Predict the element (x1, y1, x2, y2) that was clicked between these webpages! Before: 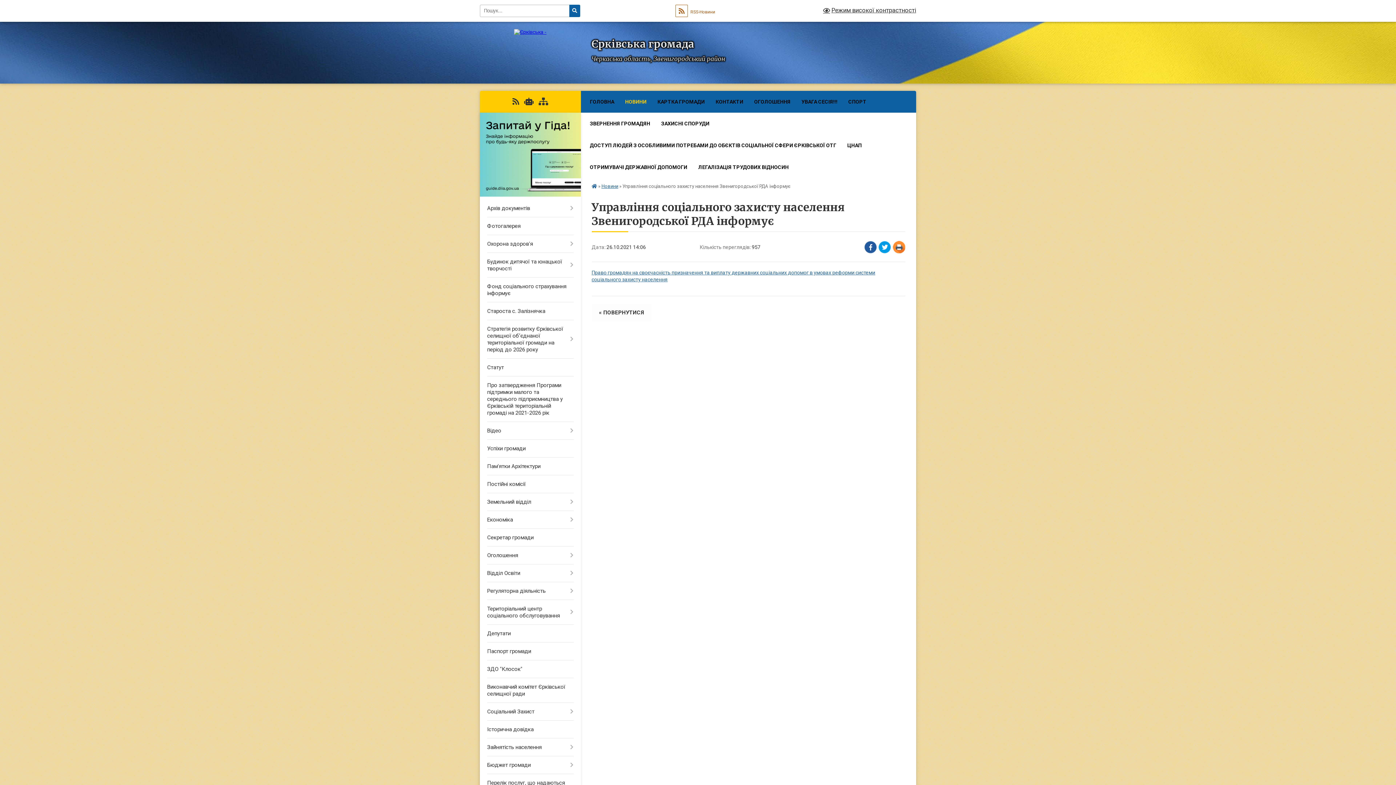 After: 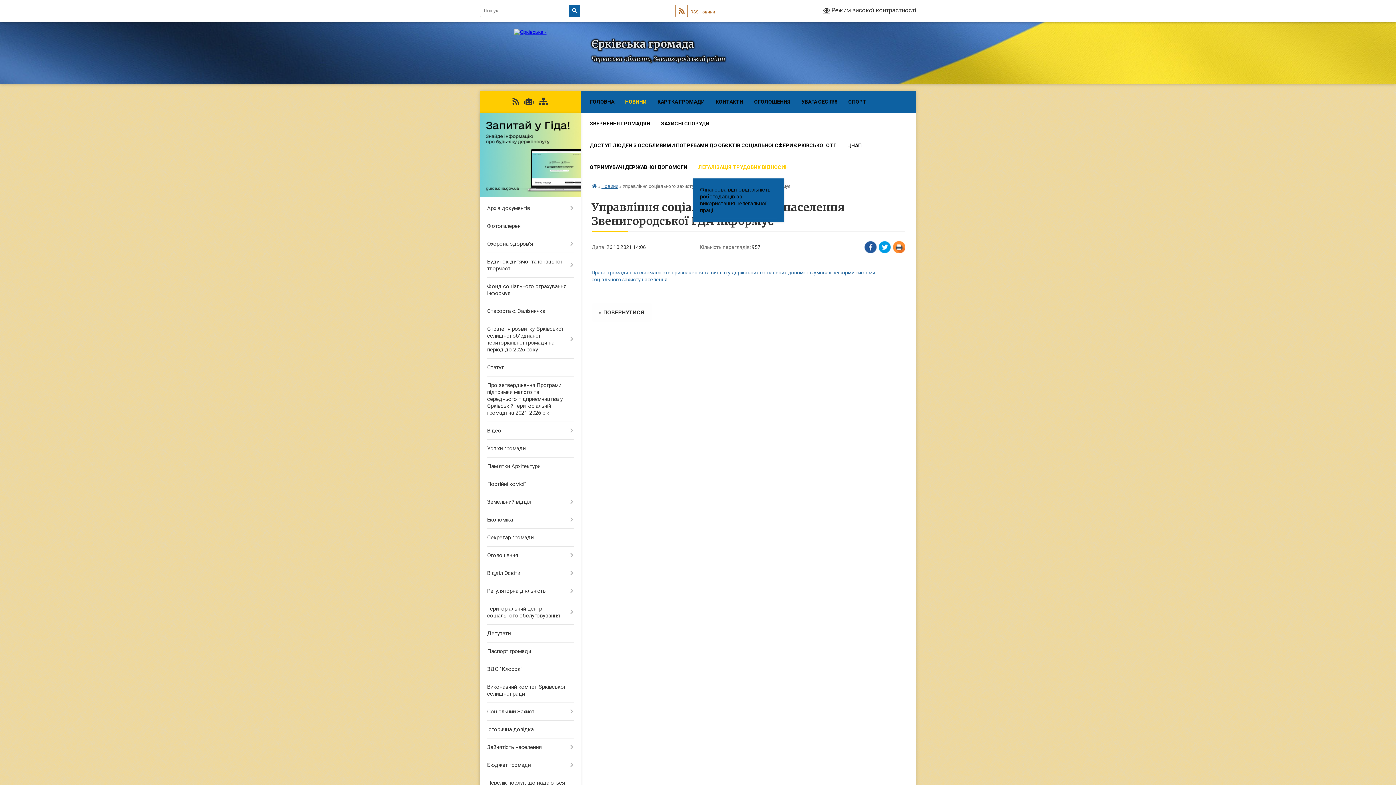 Action: label: ЛЕГАЛІЗАЦІЯ ТРУДОВИХ ВІДНОСИН bbox: (692, 156, 794, 178)